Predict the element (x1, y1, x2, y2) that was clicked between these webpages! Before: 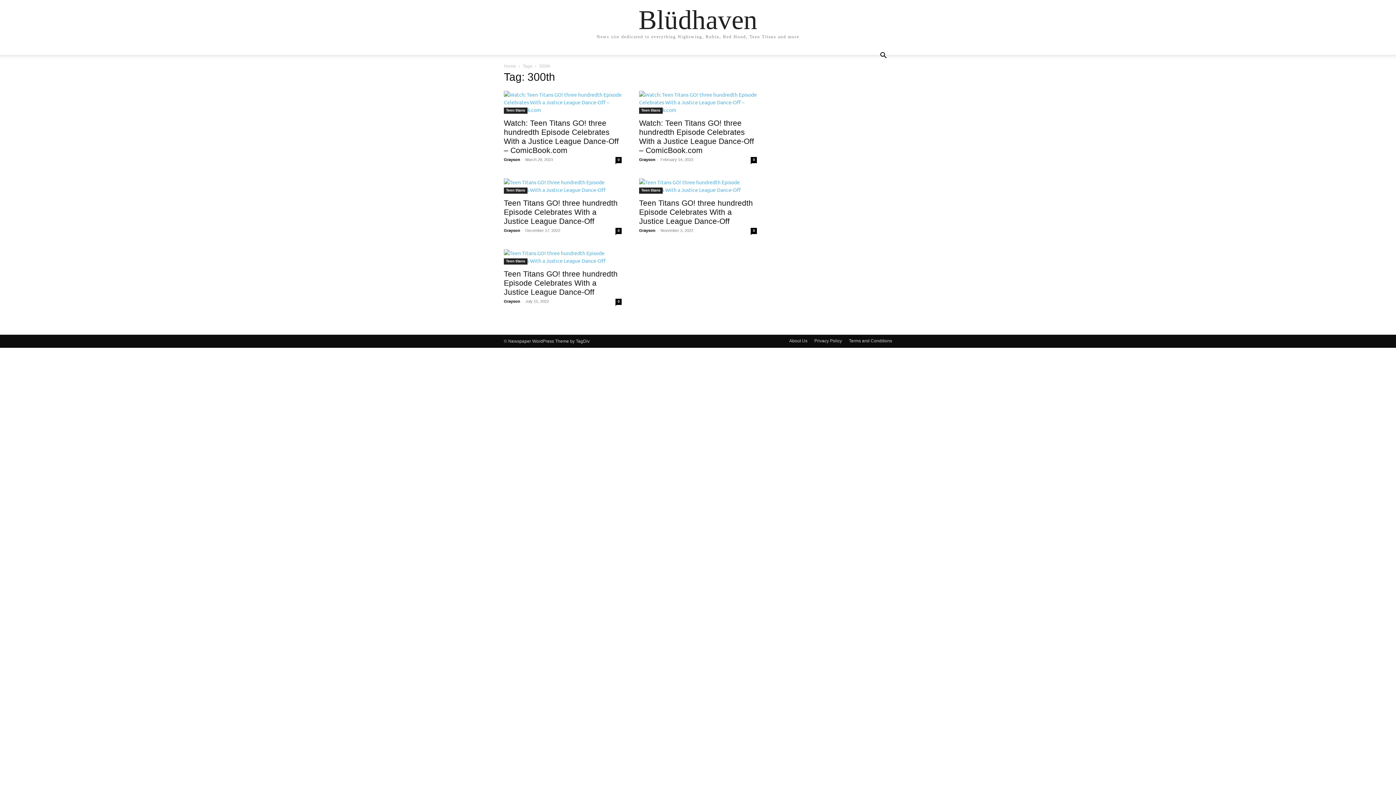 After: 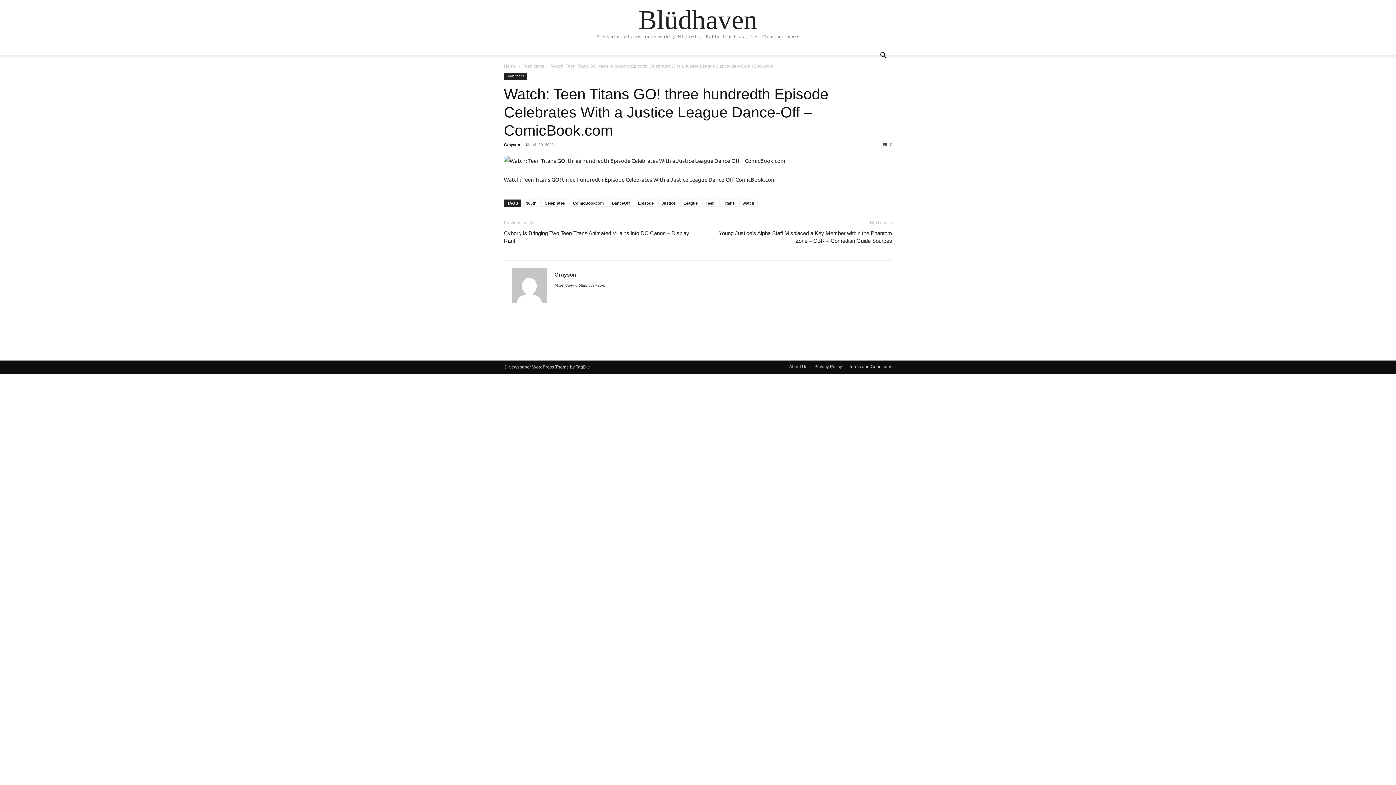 Action: bbox: (504, 90, 621, 113)